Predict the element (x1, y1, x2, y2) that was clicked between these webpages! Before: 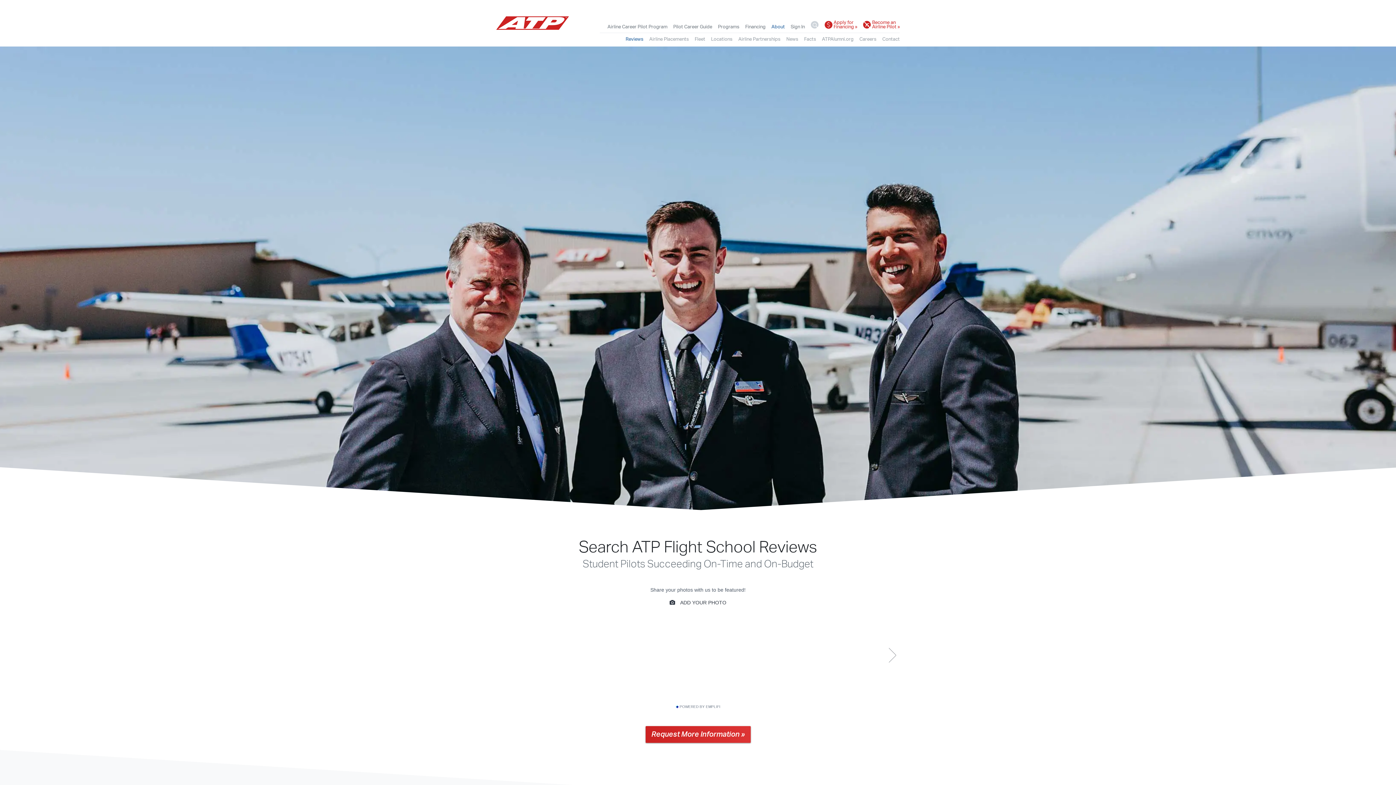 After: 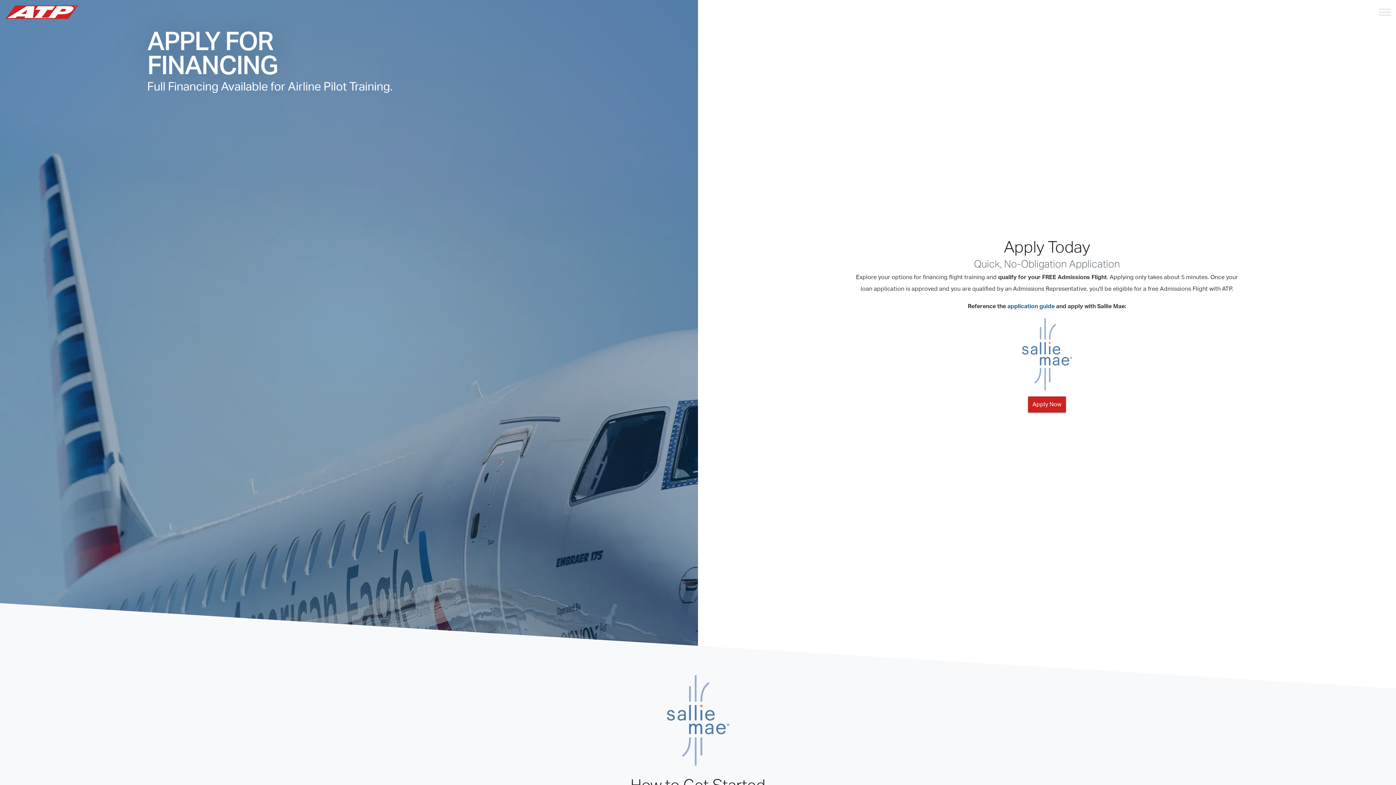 Action: label: Financing bbox: (745, 22, 765, 31)